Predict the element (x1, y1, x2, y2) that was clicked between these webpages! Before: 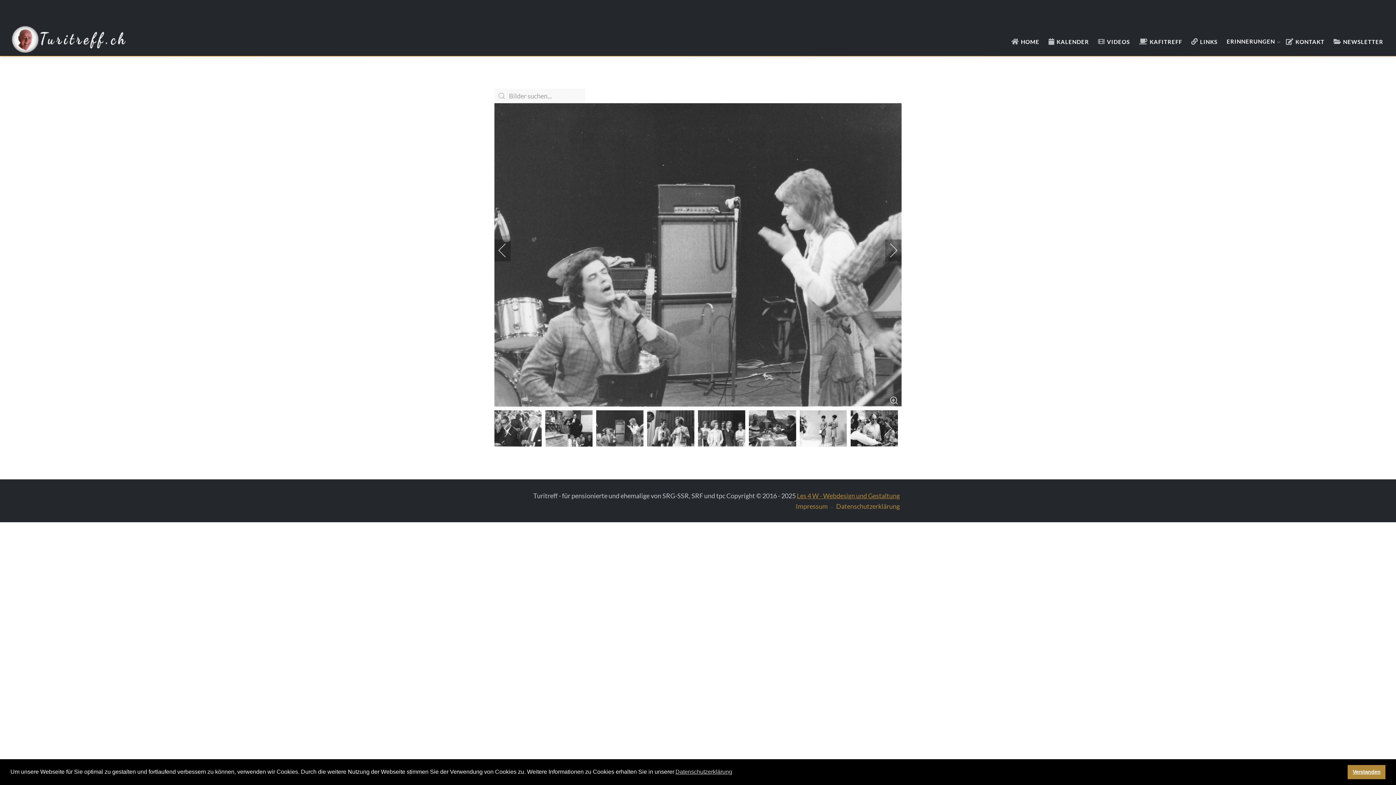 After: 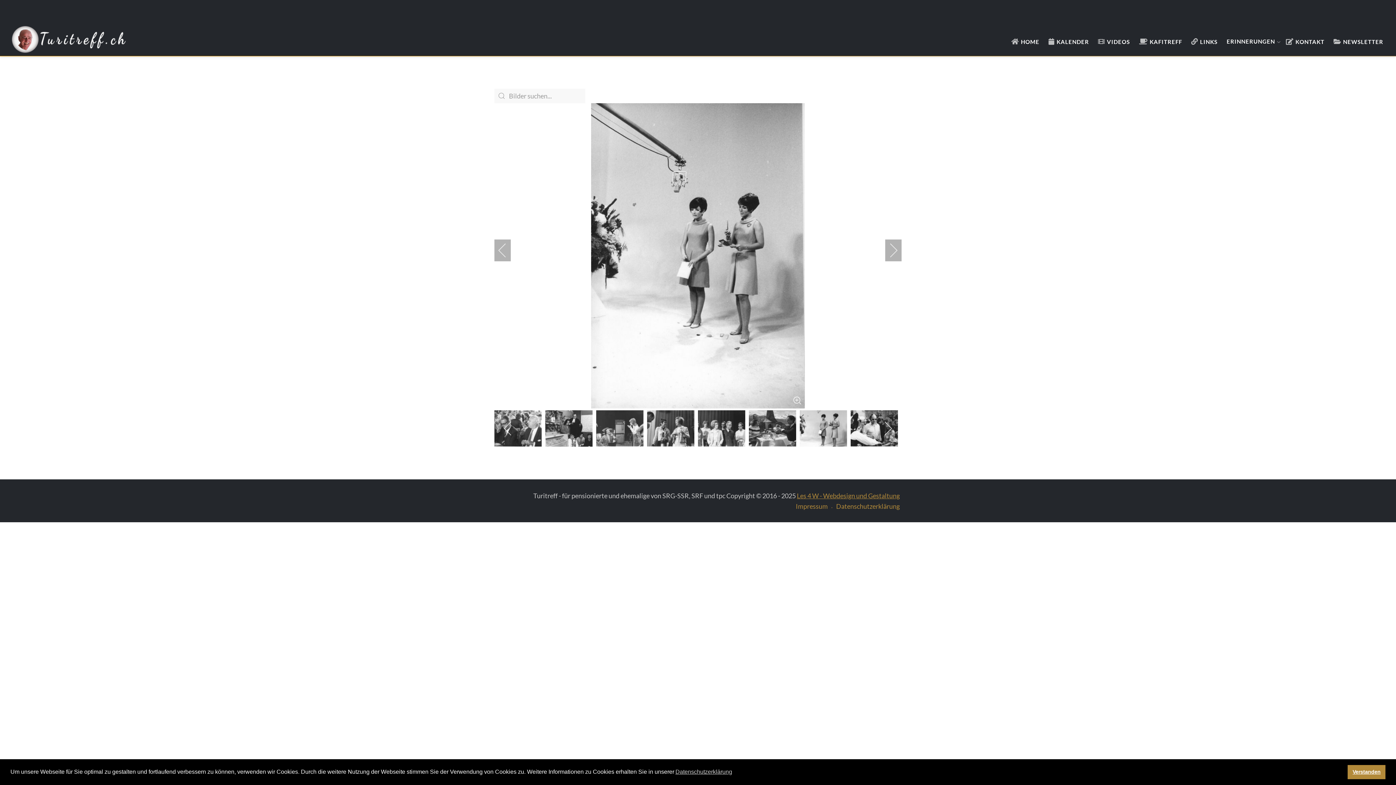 Action: bbox: (800, 410, 847, 446)